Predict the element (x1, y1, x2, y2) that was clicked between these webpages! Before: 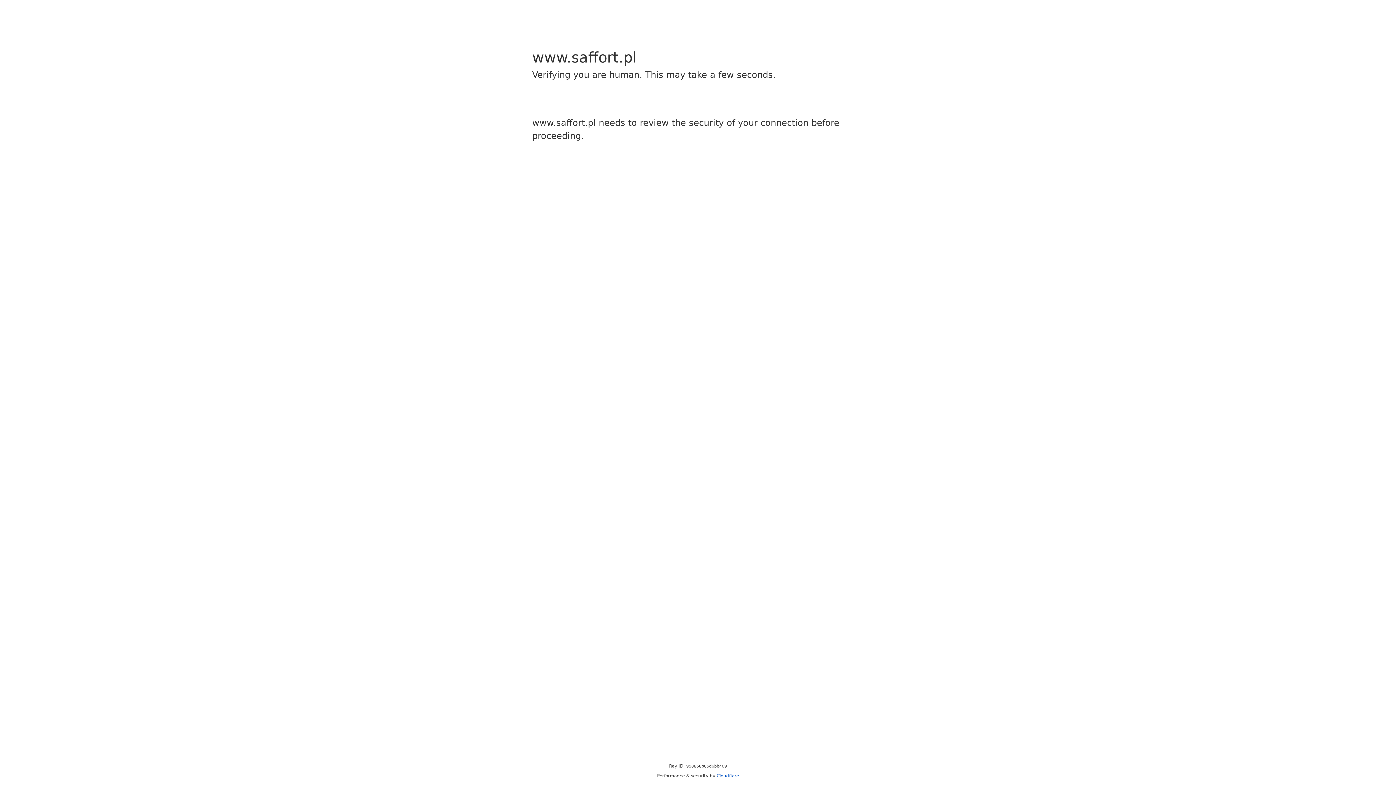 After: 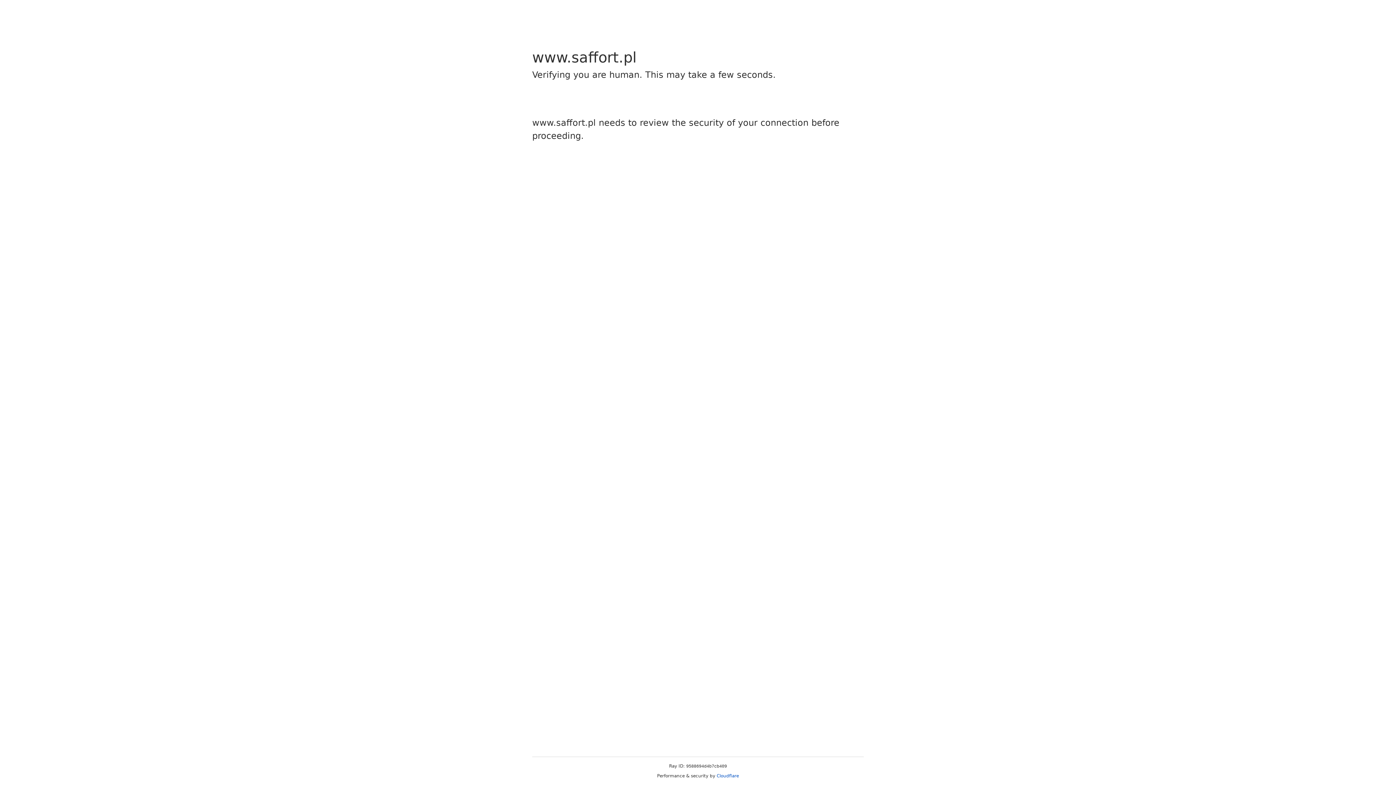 Action: label: Cloudflare bbox: (716, 773, 739, 778)